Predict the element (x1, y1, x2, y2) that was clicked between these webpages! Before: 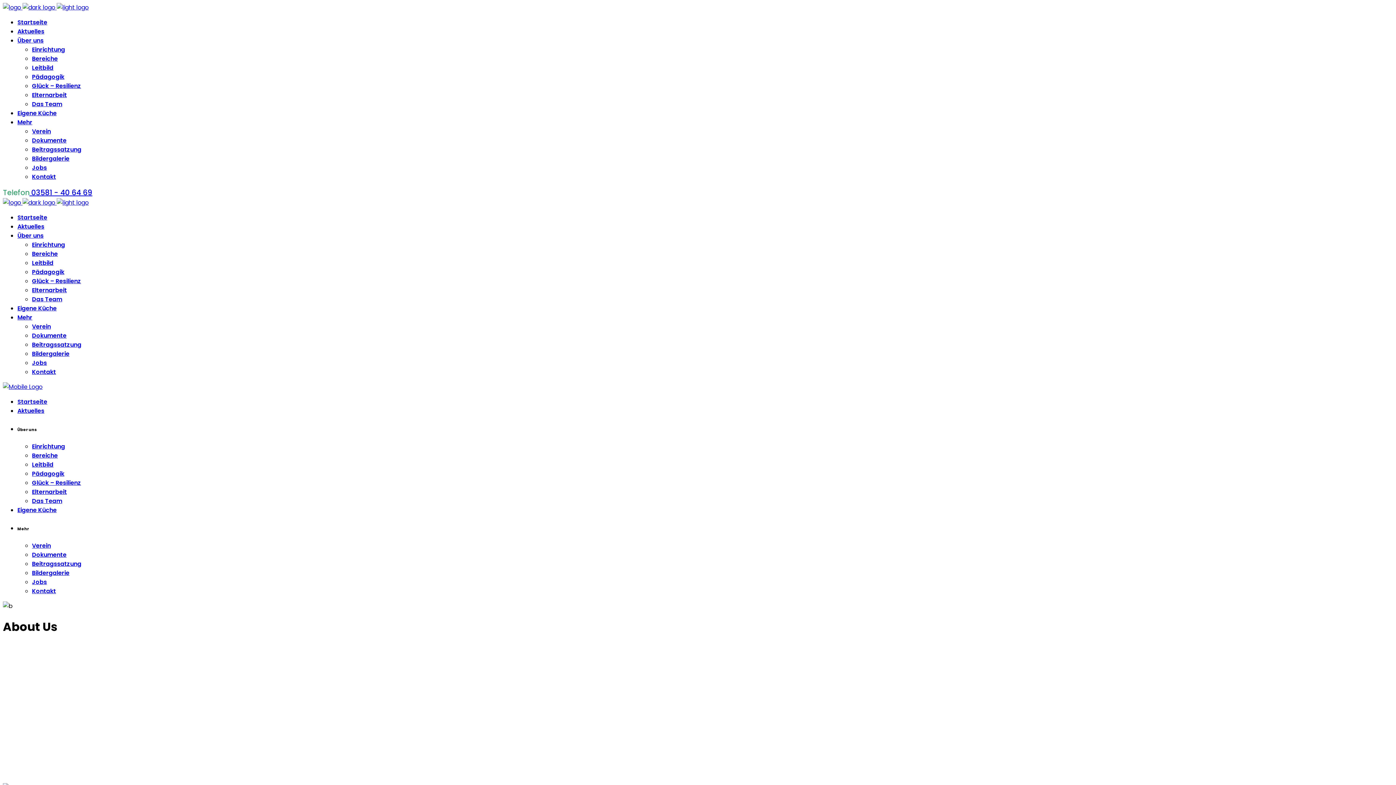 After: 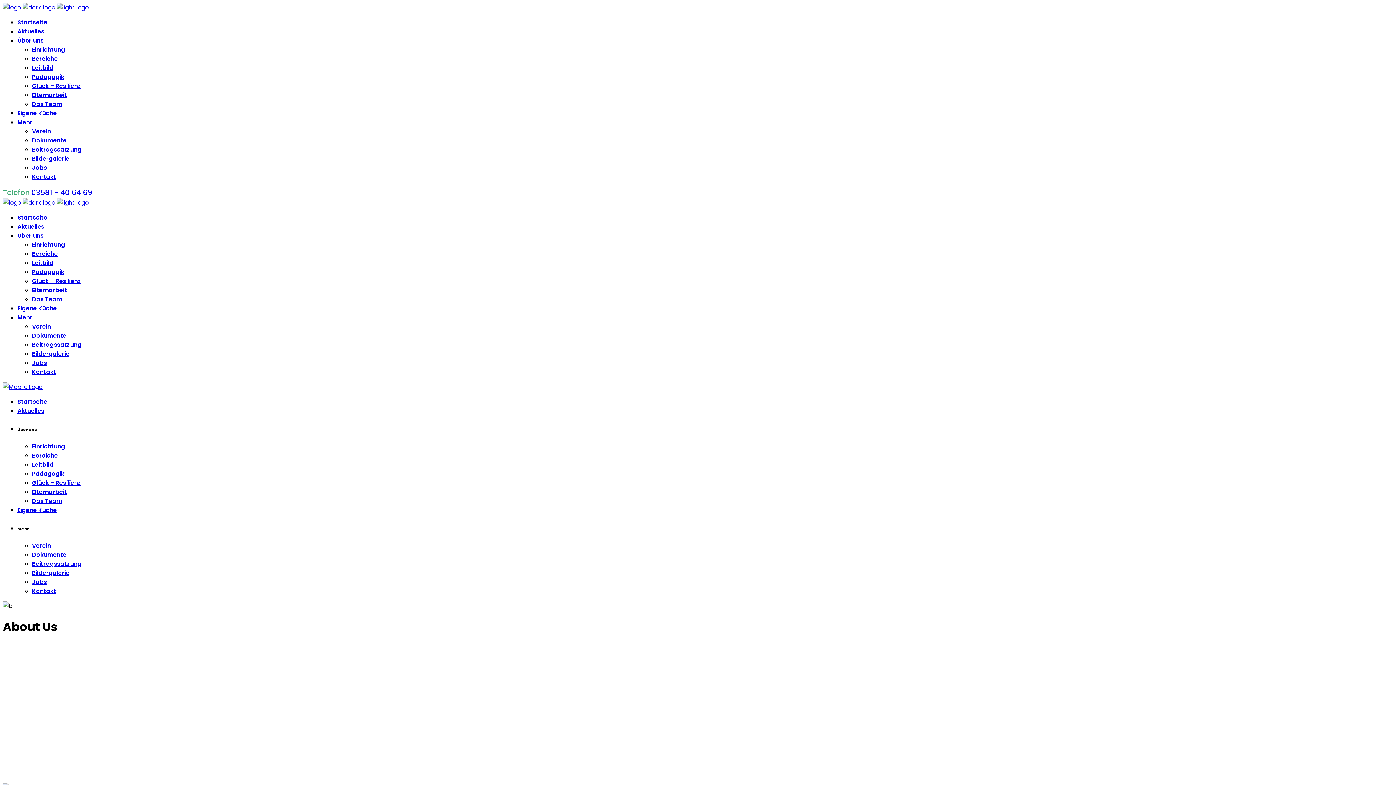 Action: bbox: (17, 313, 32, 321) label: Mehr